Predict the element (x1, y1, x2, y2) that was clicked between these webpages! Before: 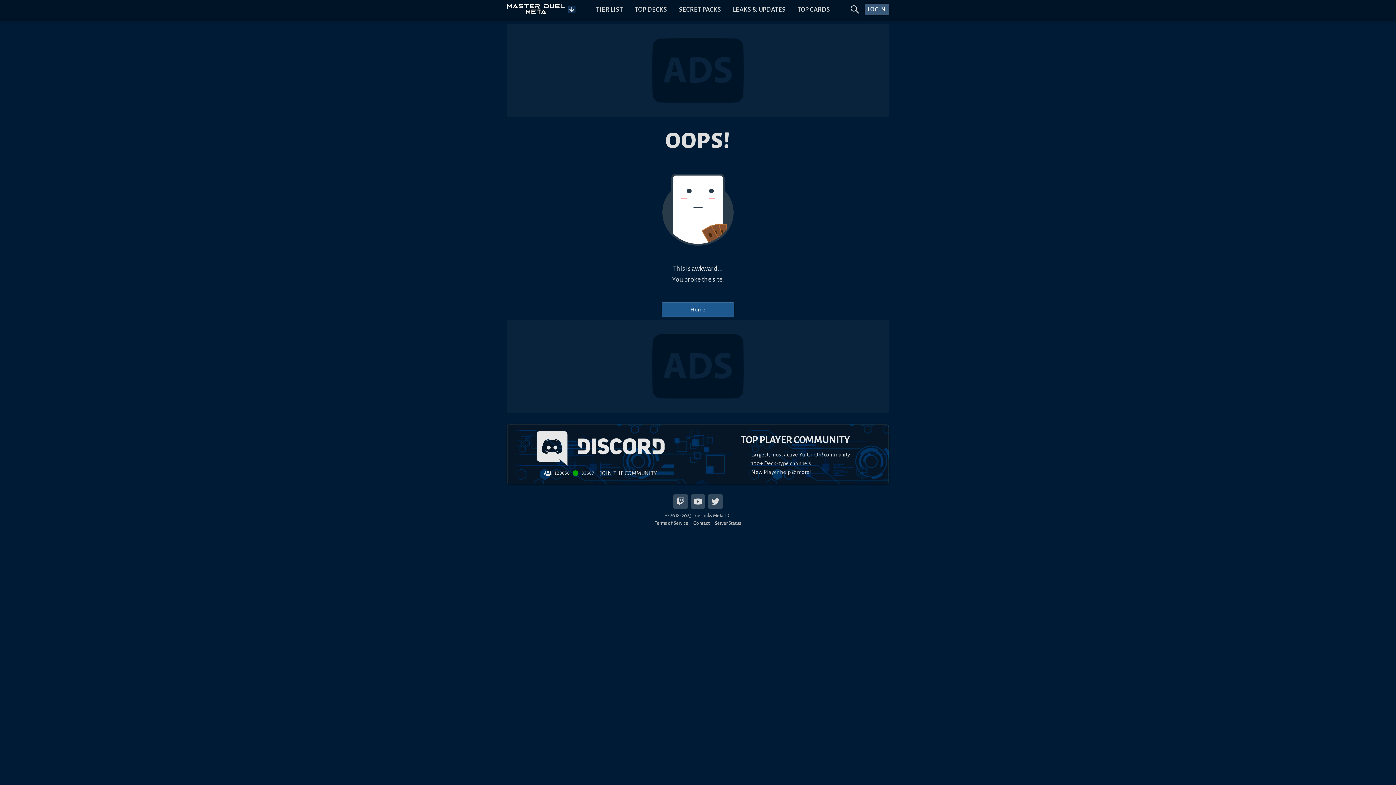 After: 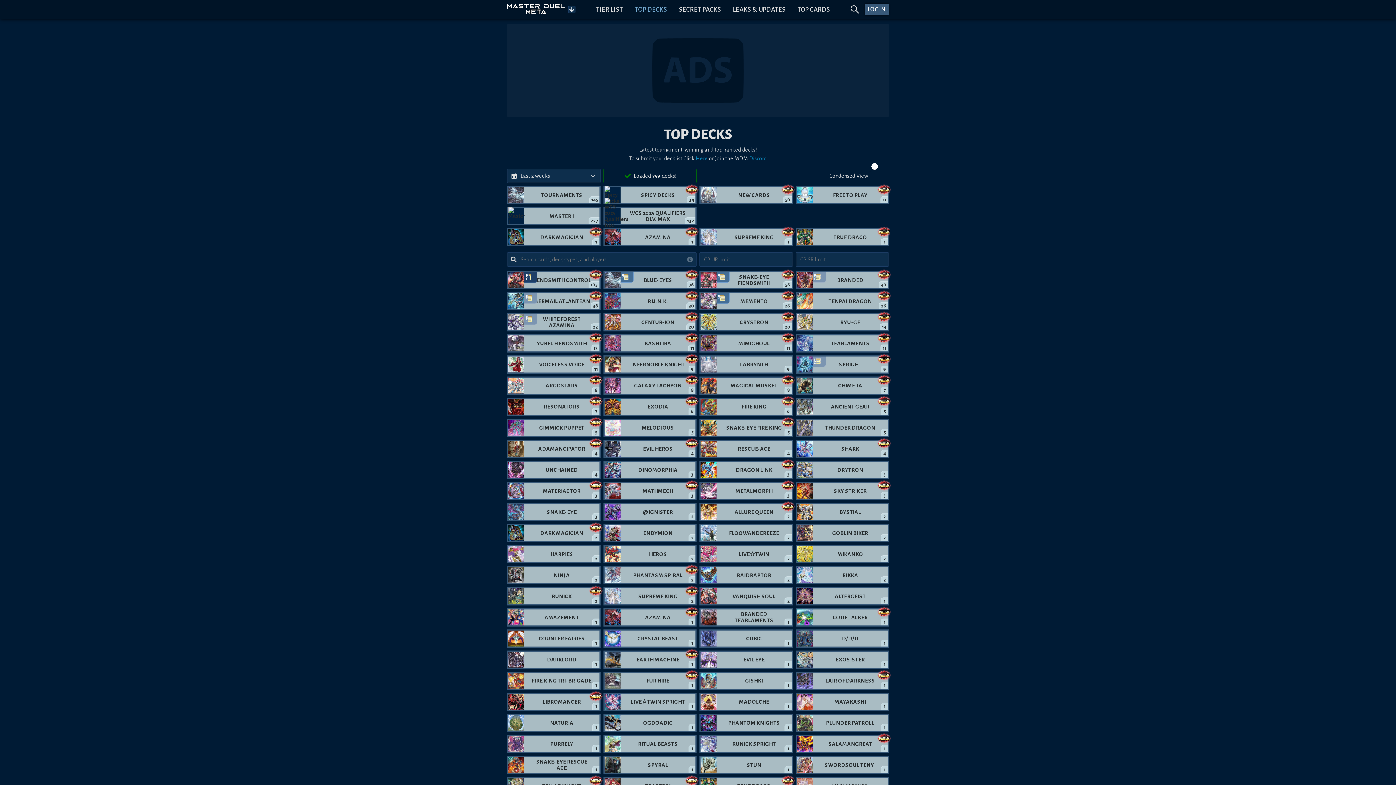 Action: bbox: (632, 3, 670, 15) label: TOP DECKS